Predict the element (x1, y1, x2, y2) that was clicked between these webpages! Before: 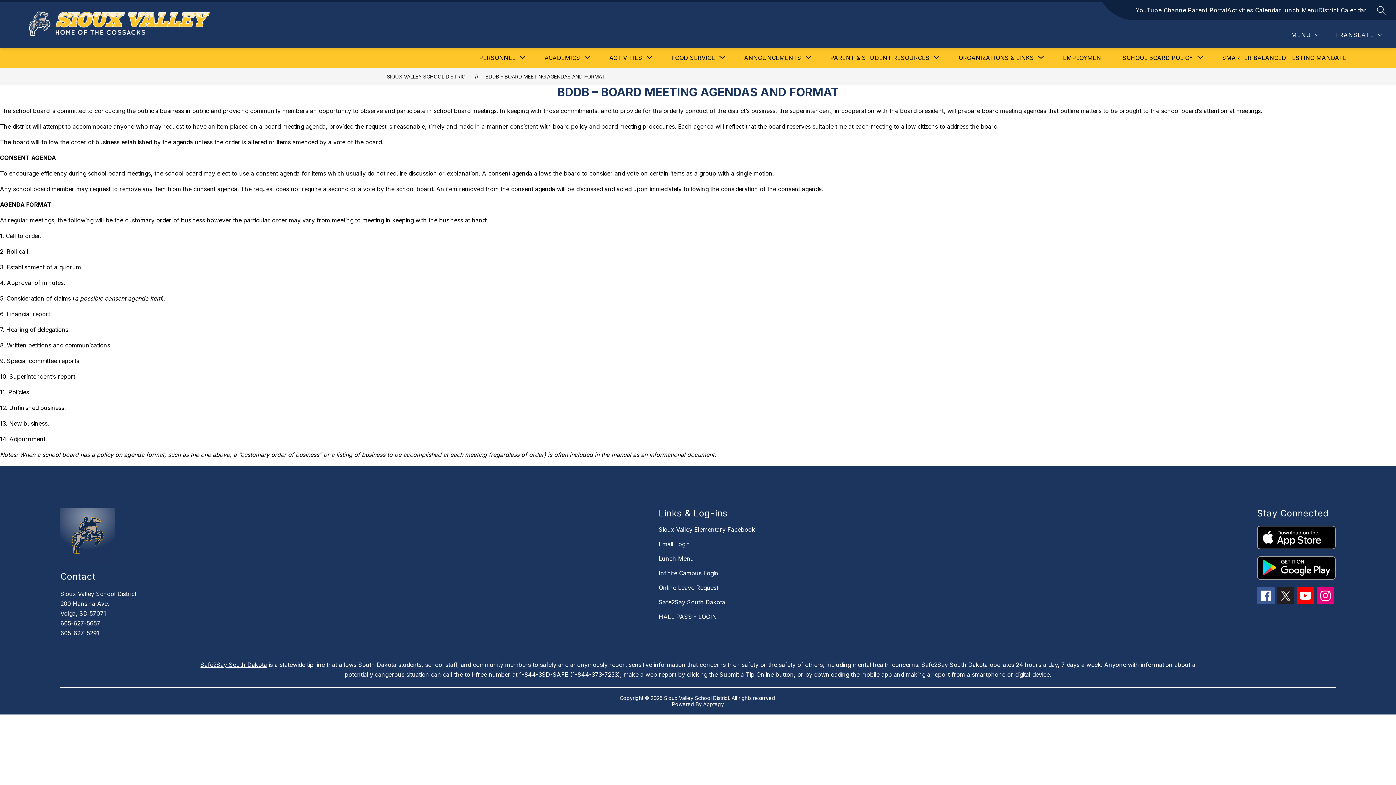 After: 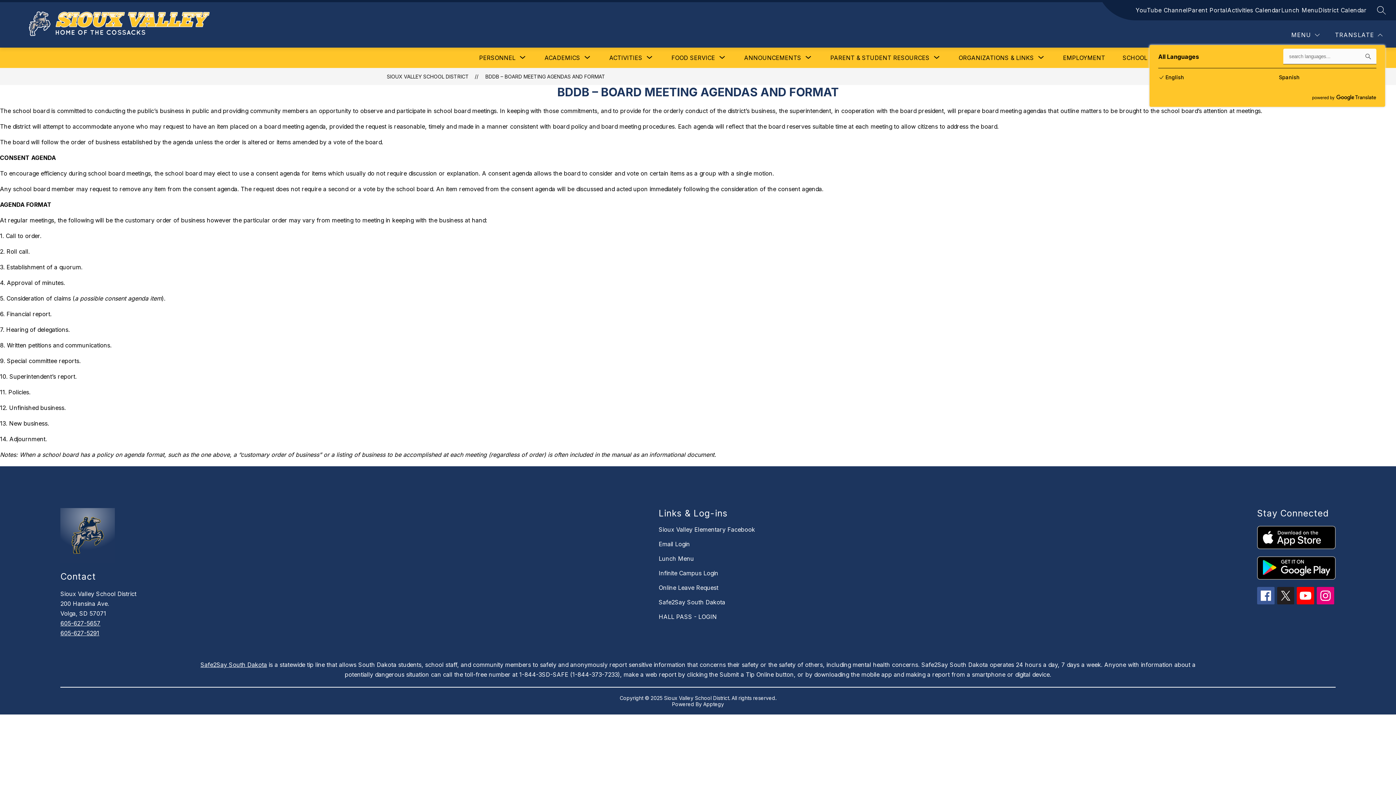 Action: bbox: (1333, 30, 1384, 39) label: Translate Site